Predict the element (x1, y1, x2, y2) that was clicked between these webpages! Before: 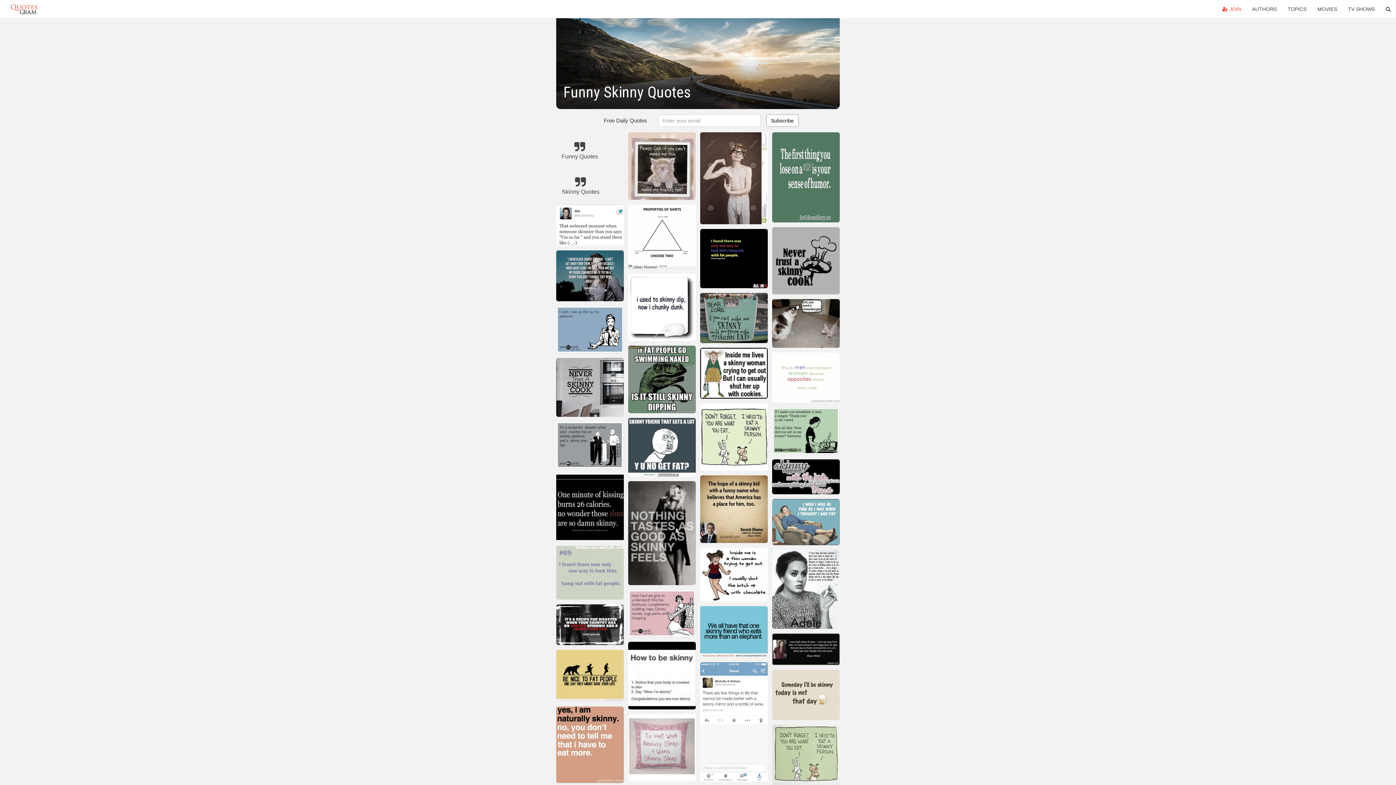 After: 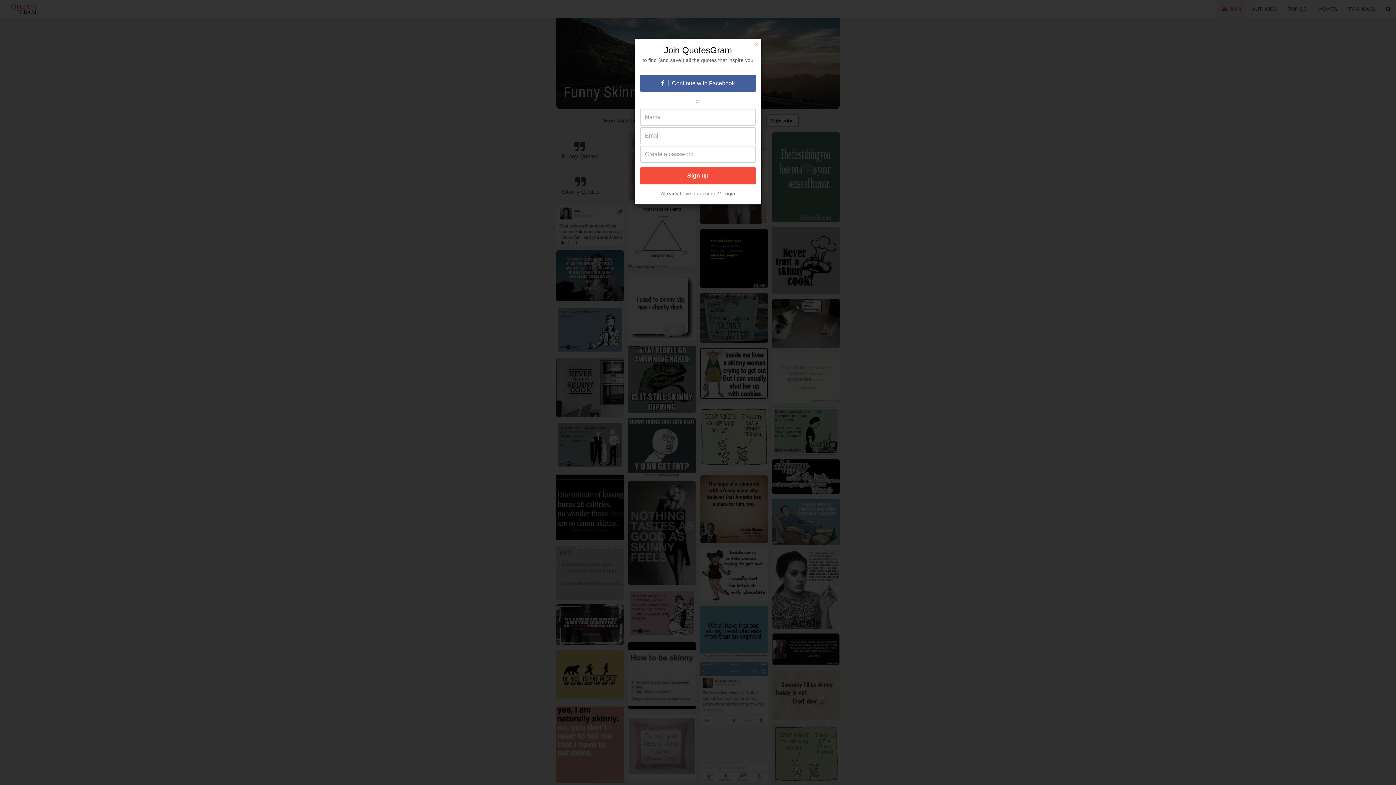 Action: label:  JOIN bbox: (1217, 0, 1246, 18)